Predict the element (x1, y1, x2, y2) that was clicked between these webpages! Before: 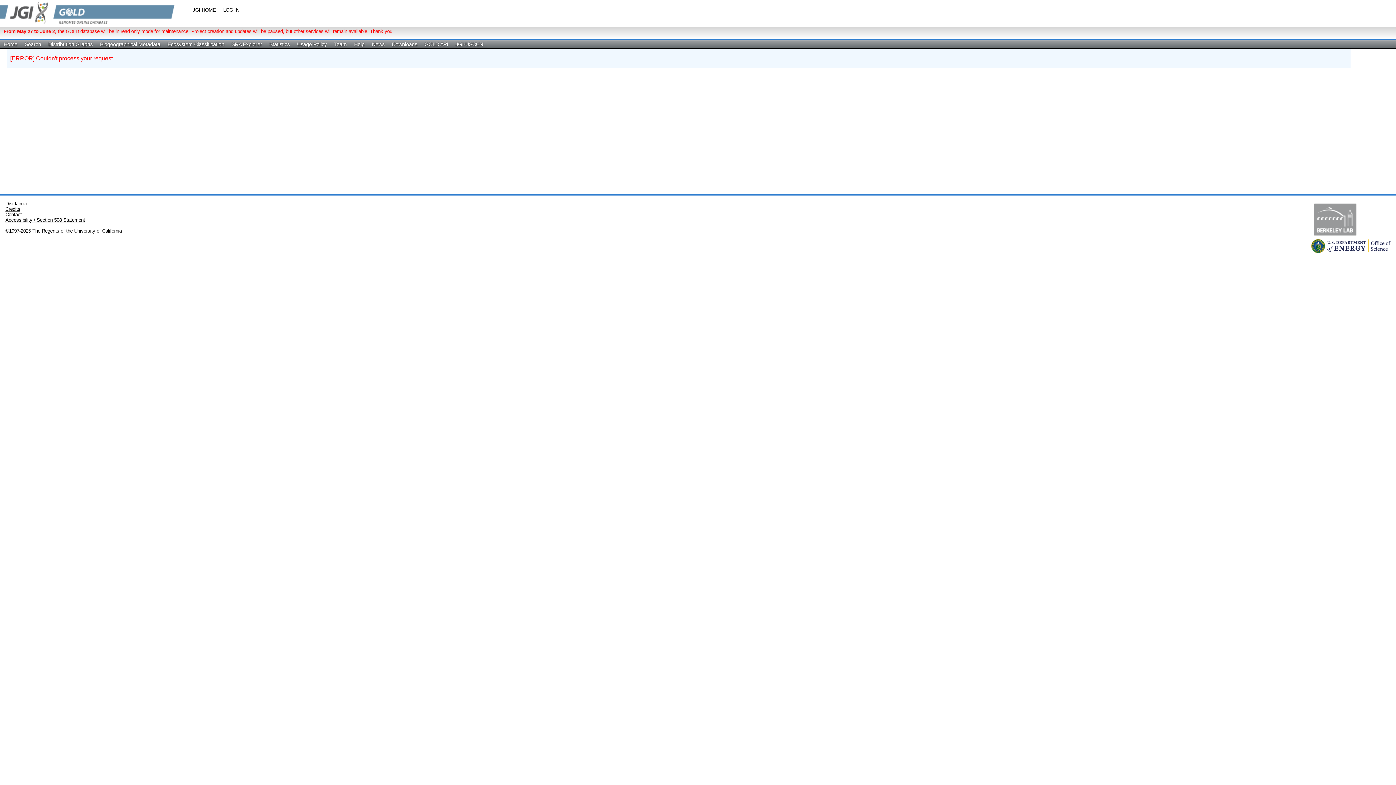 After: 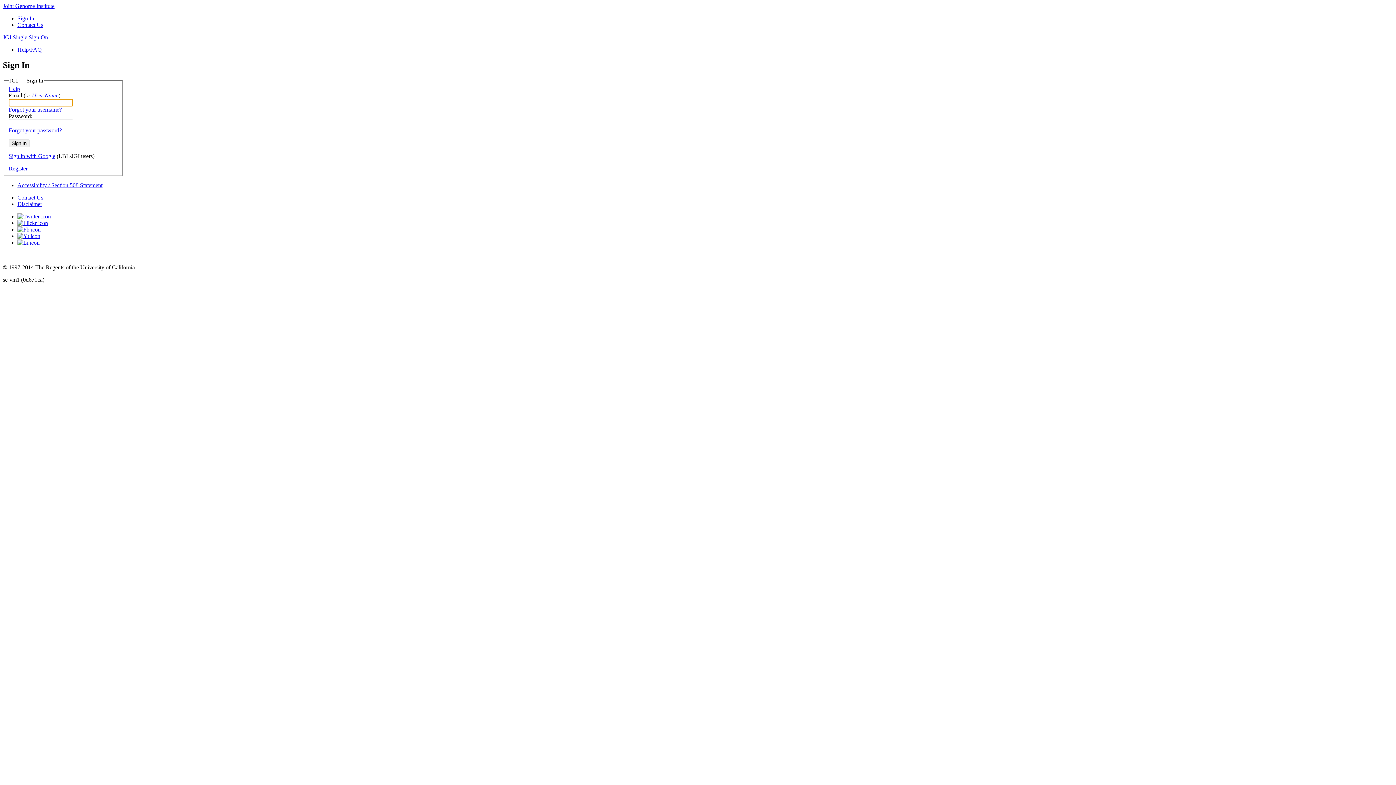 Action: bbox: (223, 7, 239, 12) label: LOG IN